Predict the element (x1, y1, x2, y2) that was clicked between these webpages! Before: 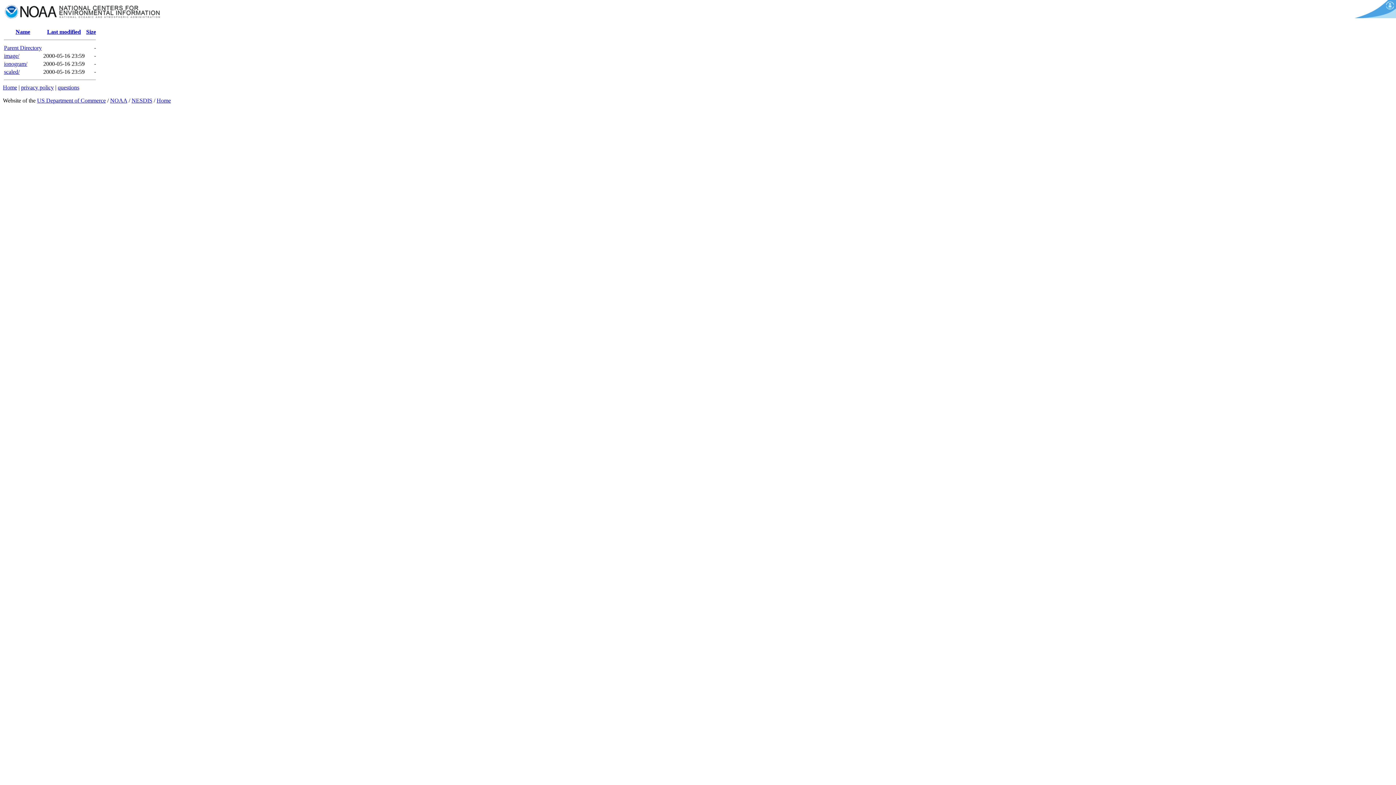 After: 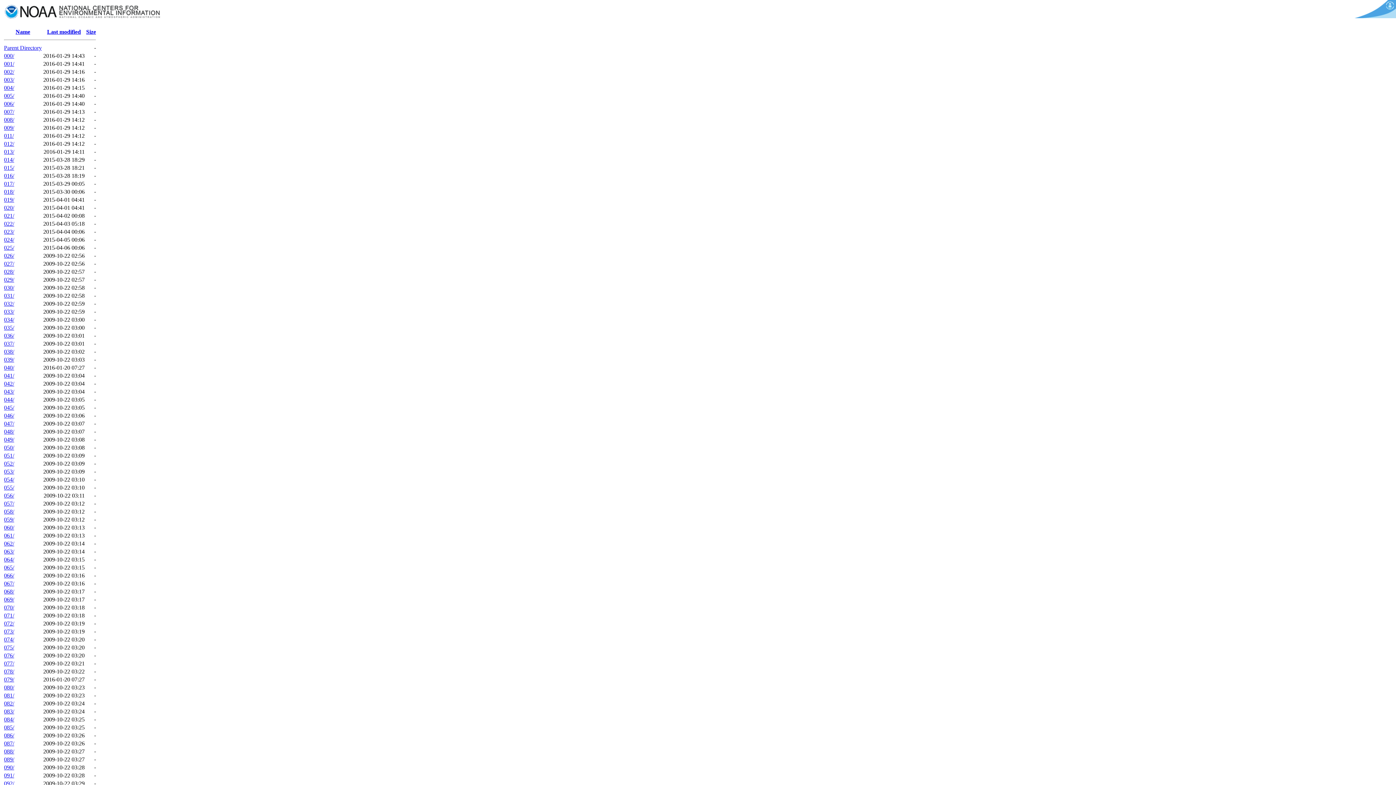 Action: bbox: (4, 44, 41, 50) label: Parent Directory